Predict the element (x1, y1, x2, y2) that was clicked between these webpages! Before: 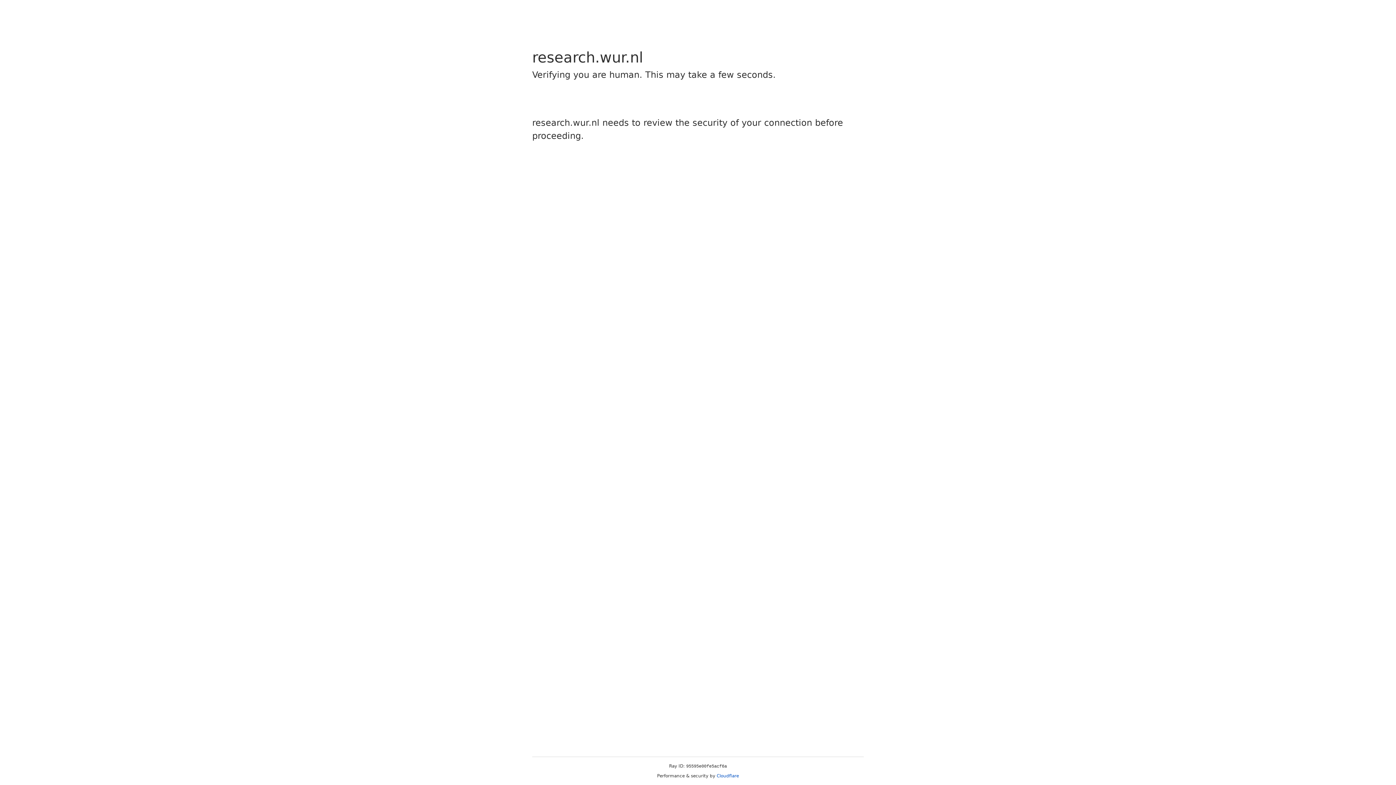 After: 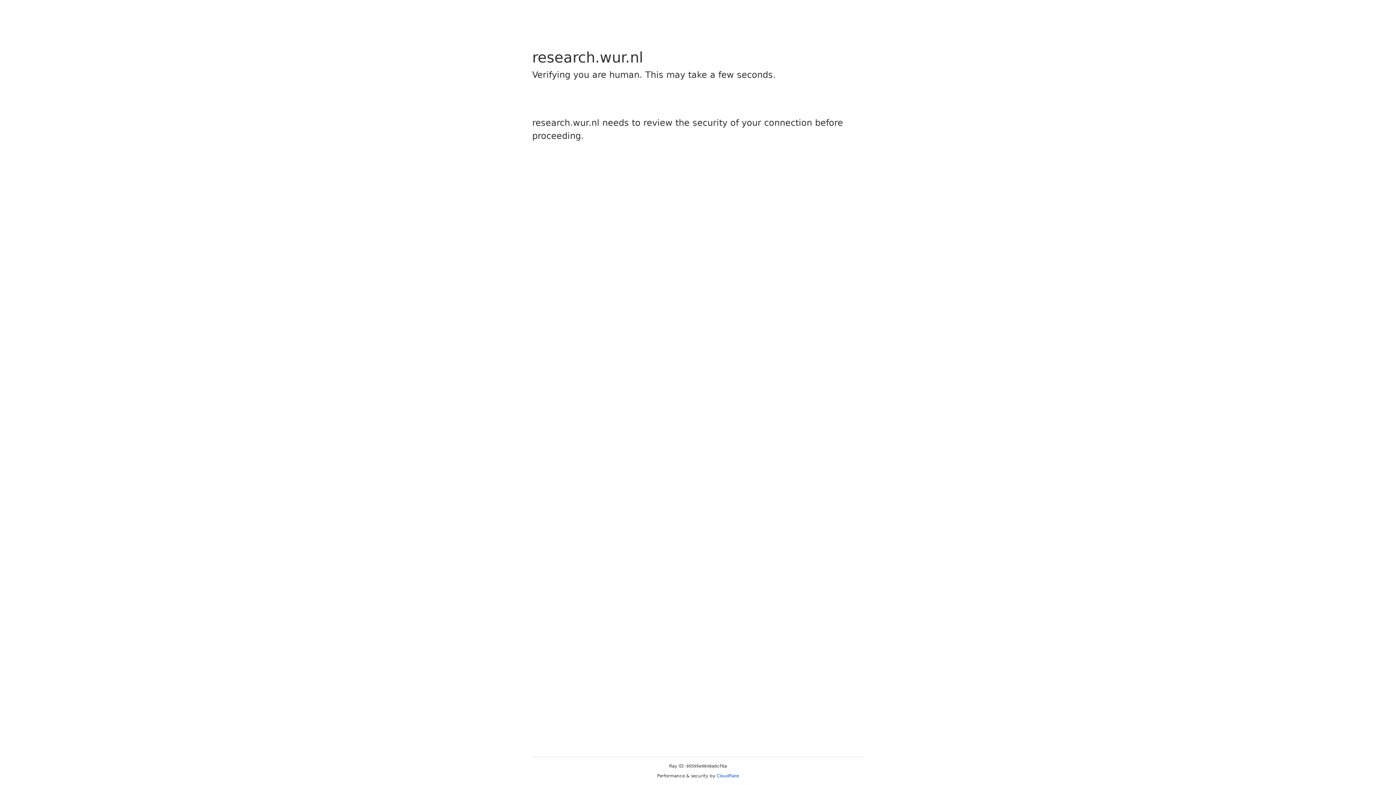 Action: bbox: (716, 773, 739, 778) label: Cloudflare